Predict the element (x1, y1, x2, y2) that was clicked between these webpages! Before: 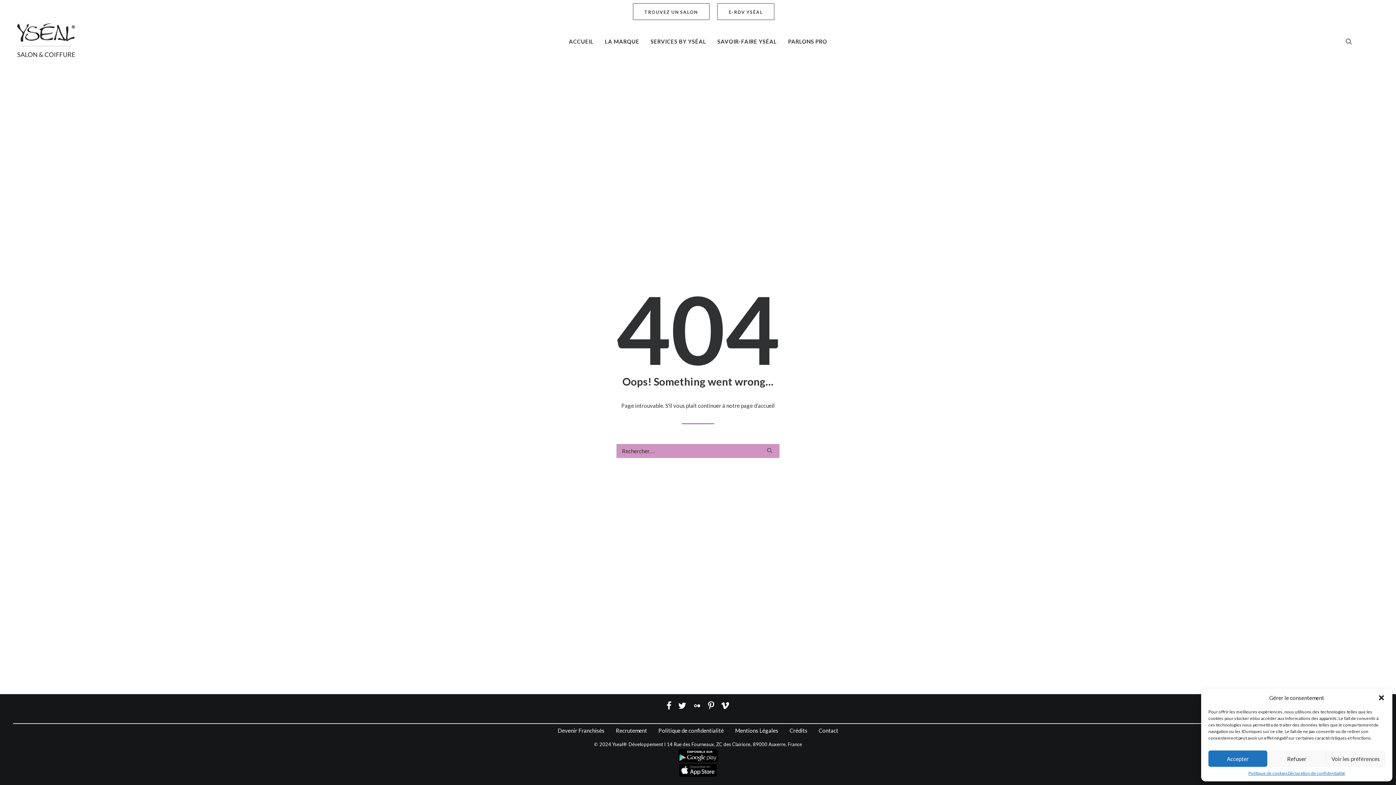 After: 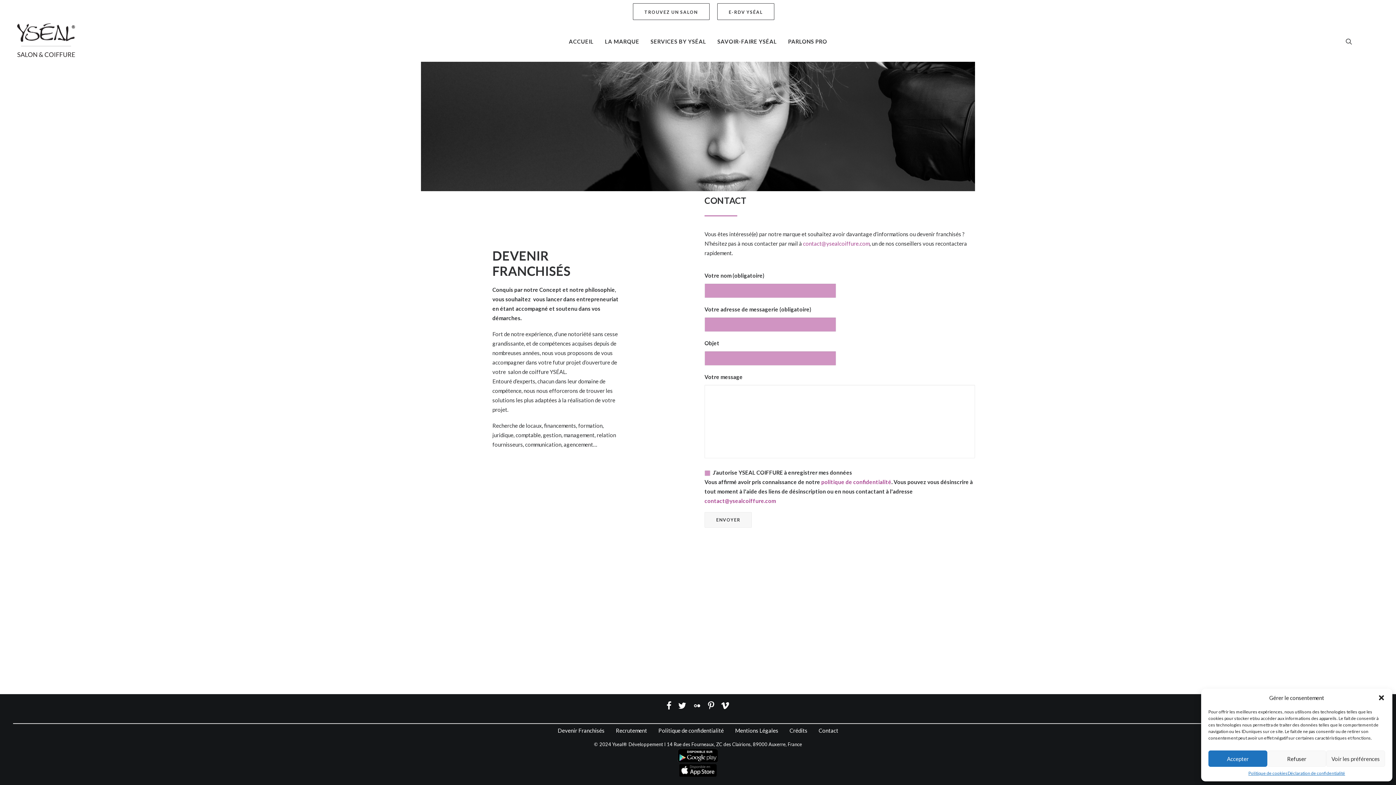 Action: label: Devenir Franchisés bbox: (552, 727, 609, 734)